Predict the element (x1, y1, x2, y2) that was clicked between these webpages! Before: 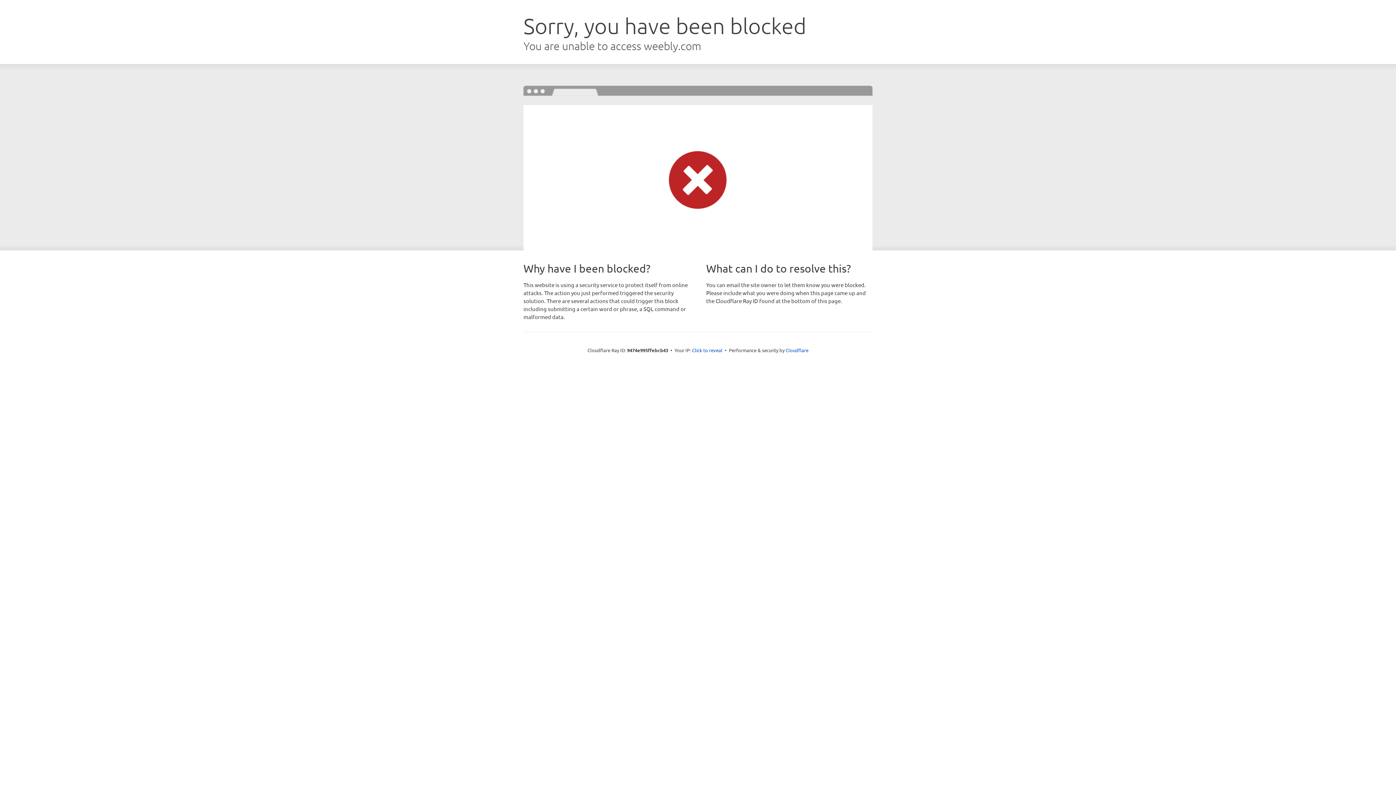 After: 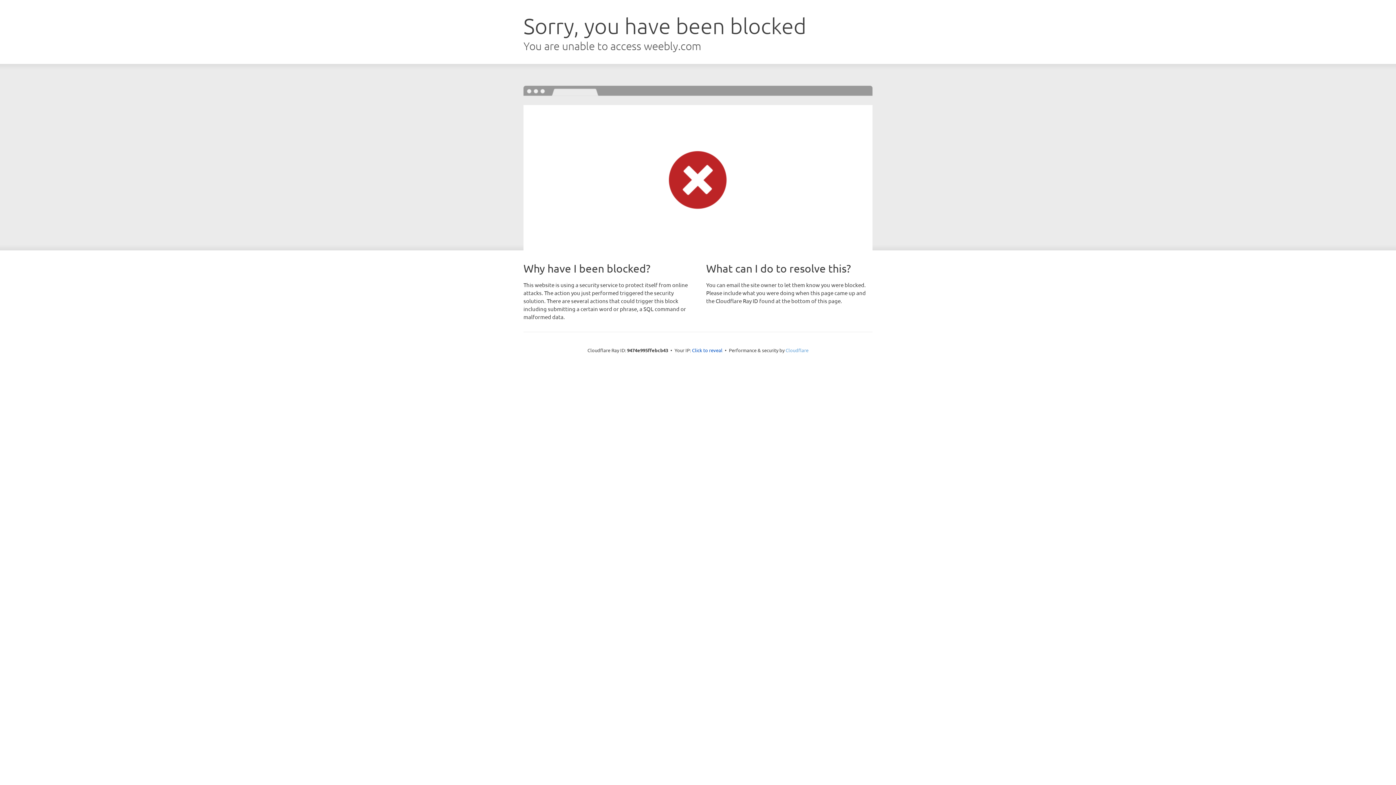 Action: bbox: (785, 347, 808, 353) label: Cloudflare